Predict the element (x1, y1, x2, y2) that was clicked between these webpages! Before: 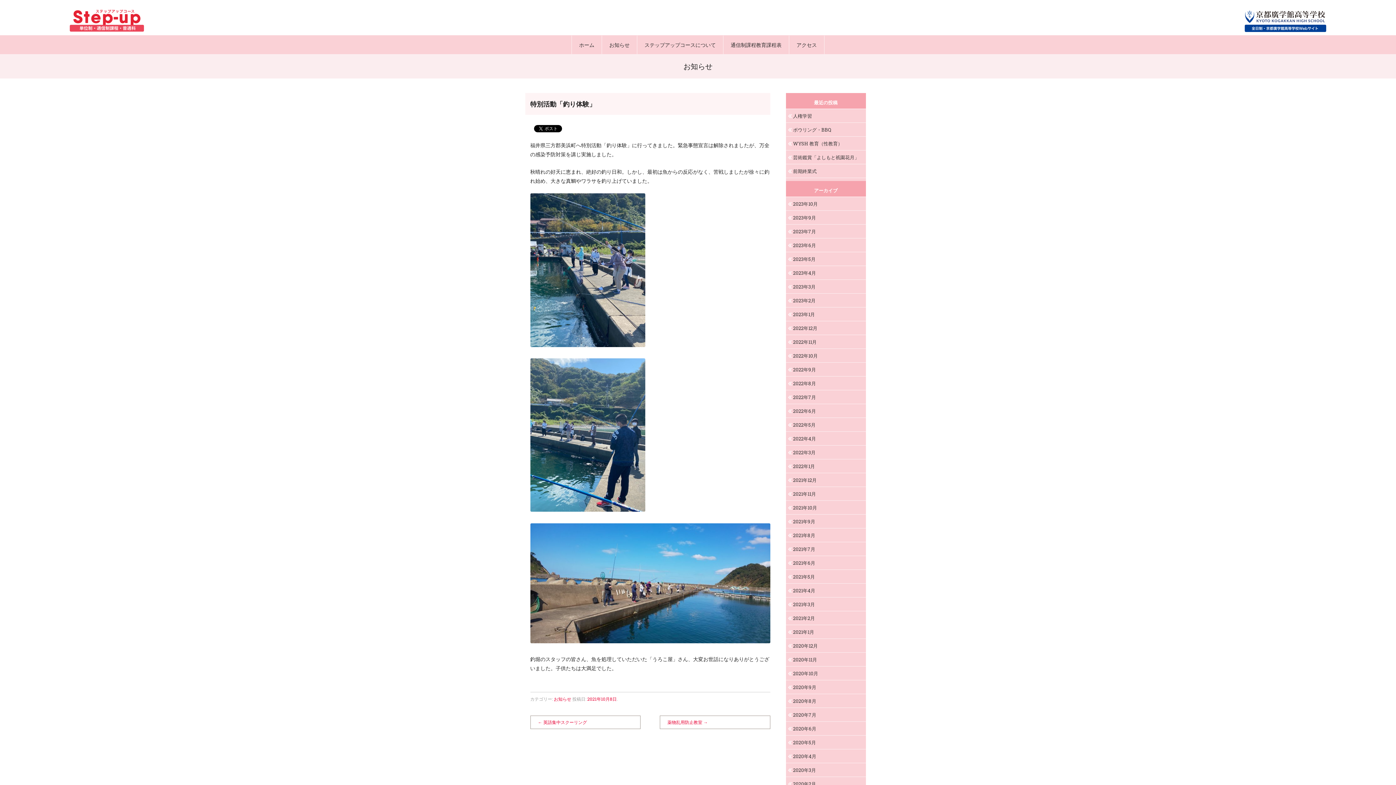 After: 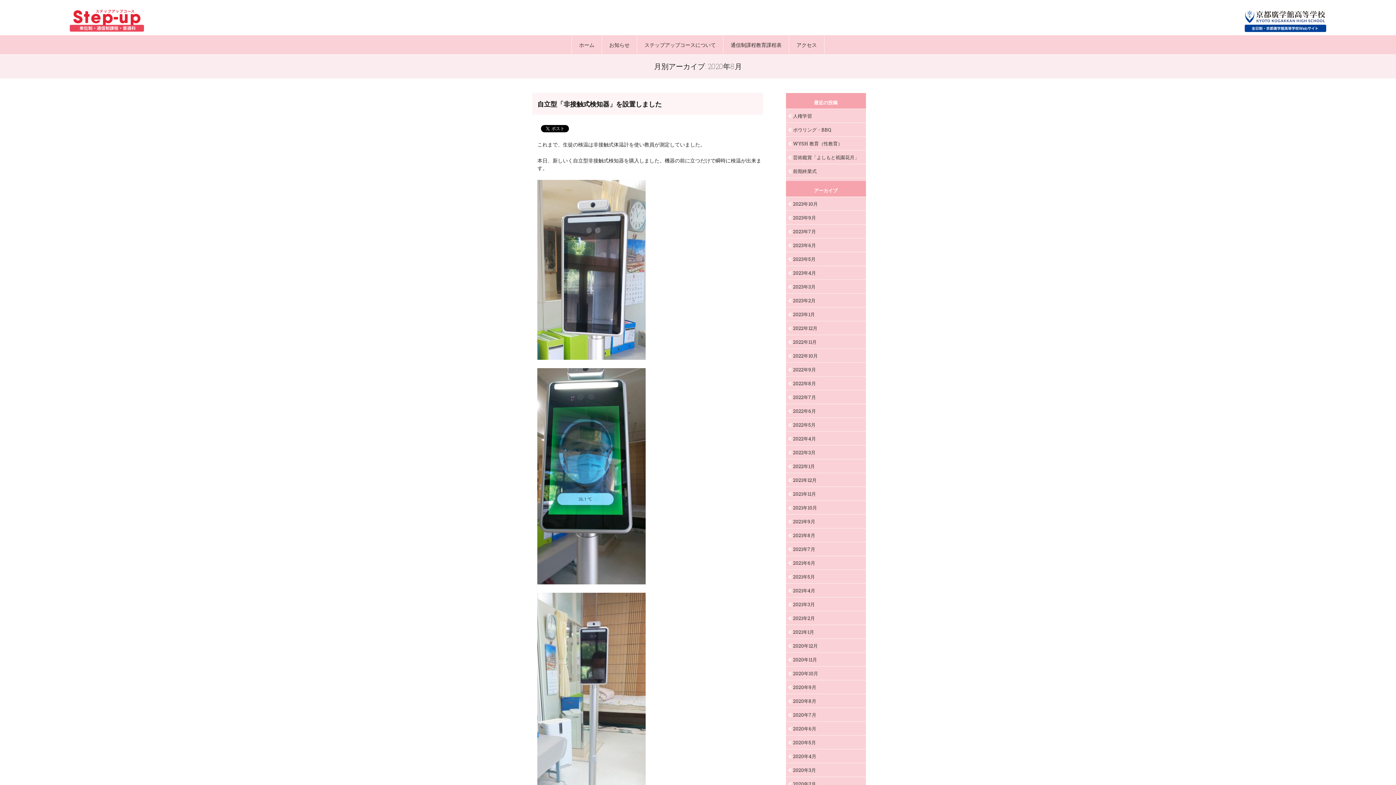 Action: label: 2020年8月 bbox: (786, 694, 866, 708)